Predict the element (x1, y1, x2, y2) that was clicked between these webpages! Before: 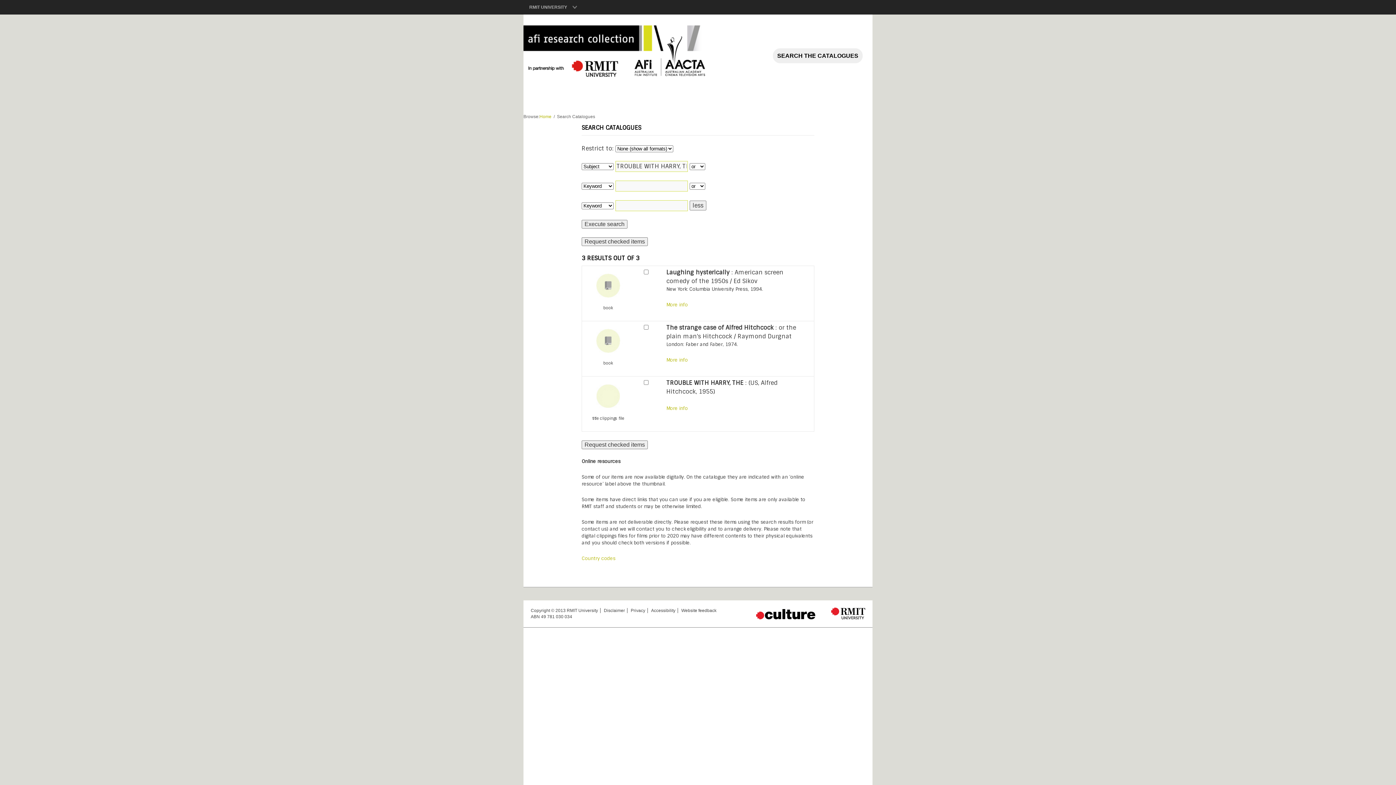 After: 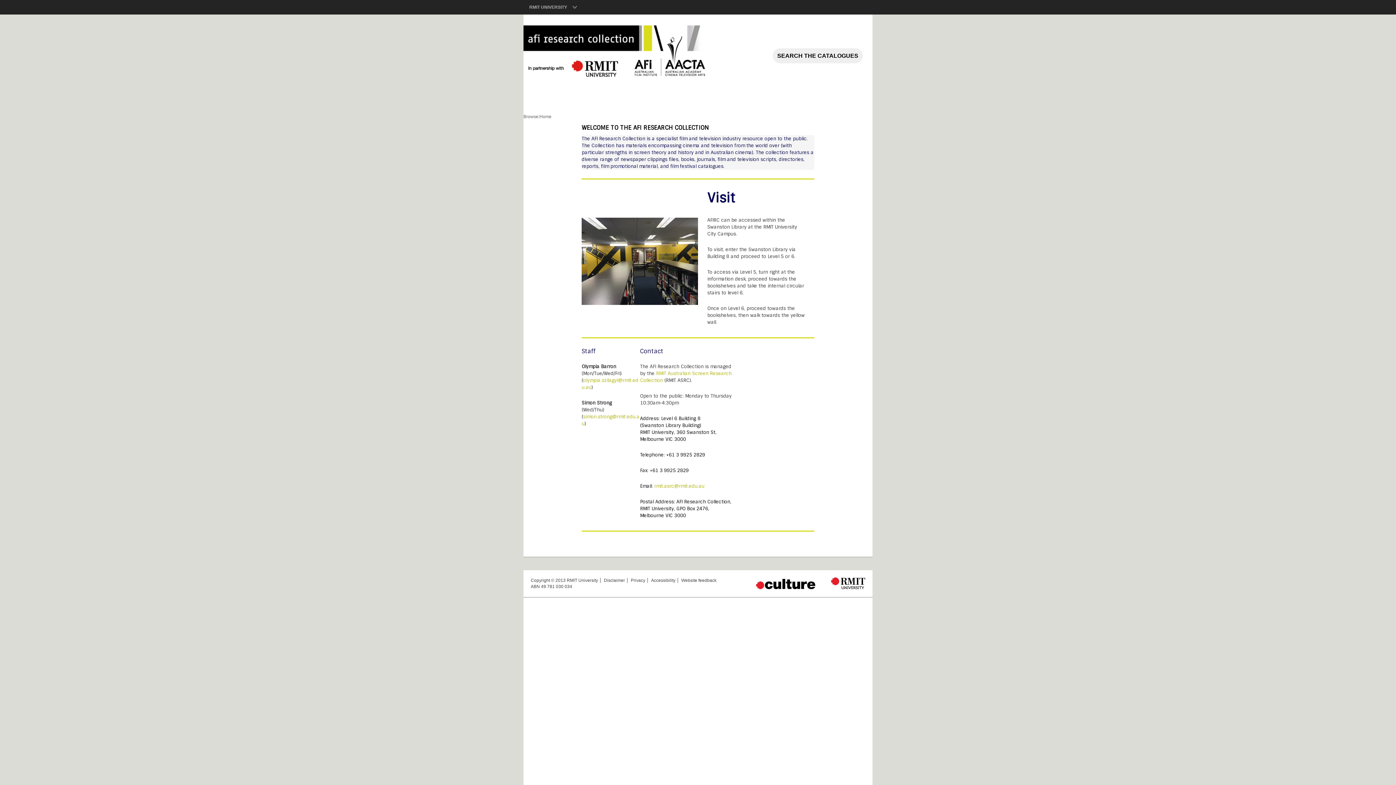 Action: bbox: (539, 114, 551, 119) label: Home